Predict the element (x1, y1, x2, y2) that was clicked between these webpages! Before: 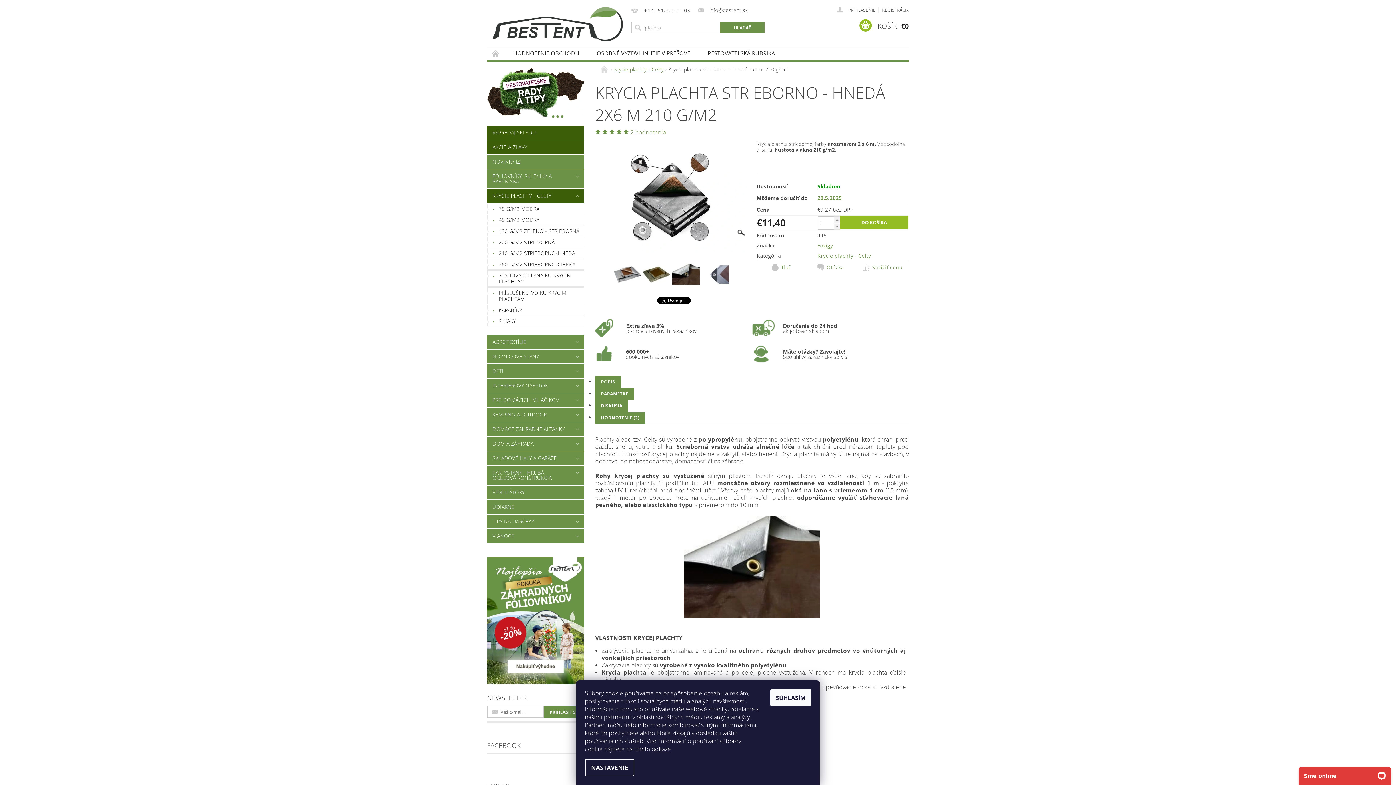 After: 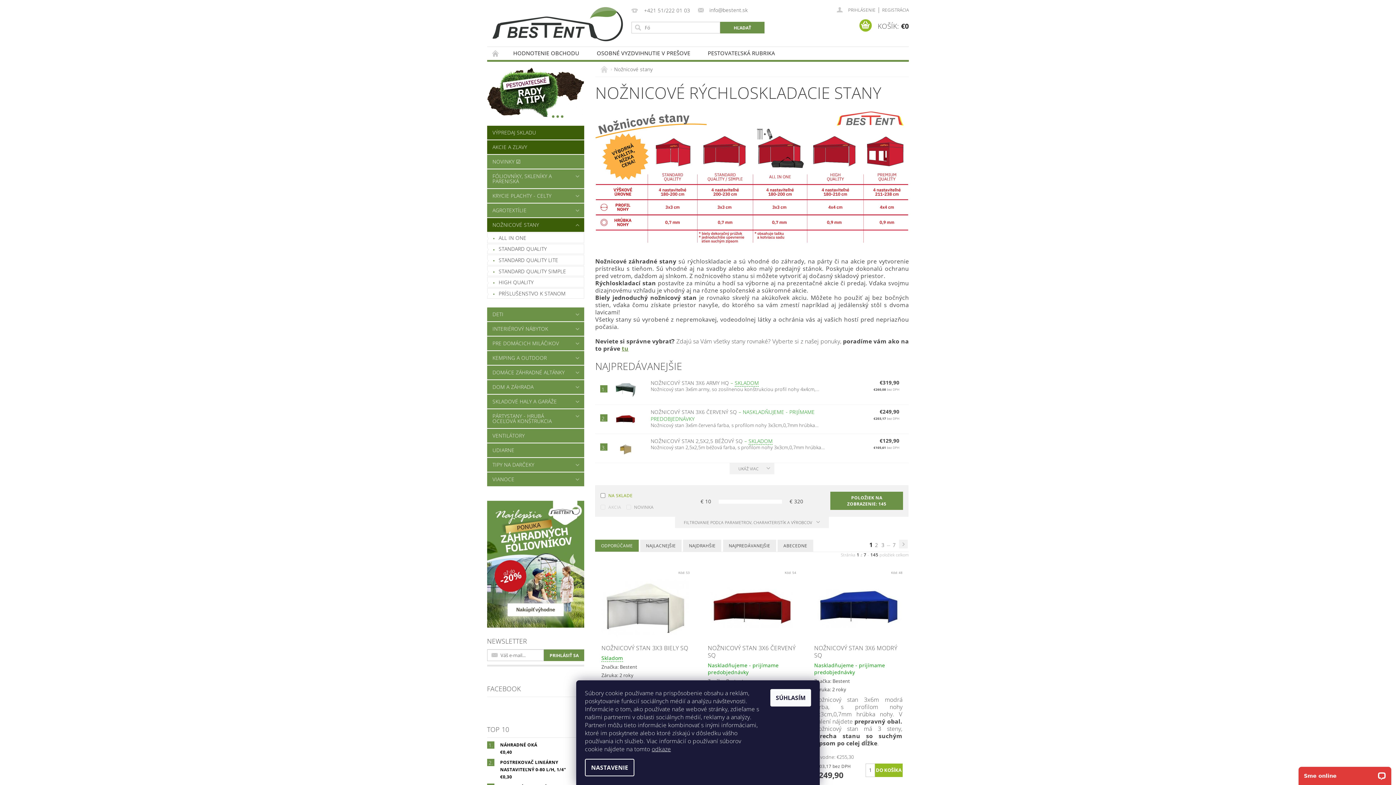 Action: bbox: (487, 349, 569, 363) label: NOŽNICOVÉ STANY